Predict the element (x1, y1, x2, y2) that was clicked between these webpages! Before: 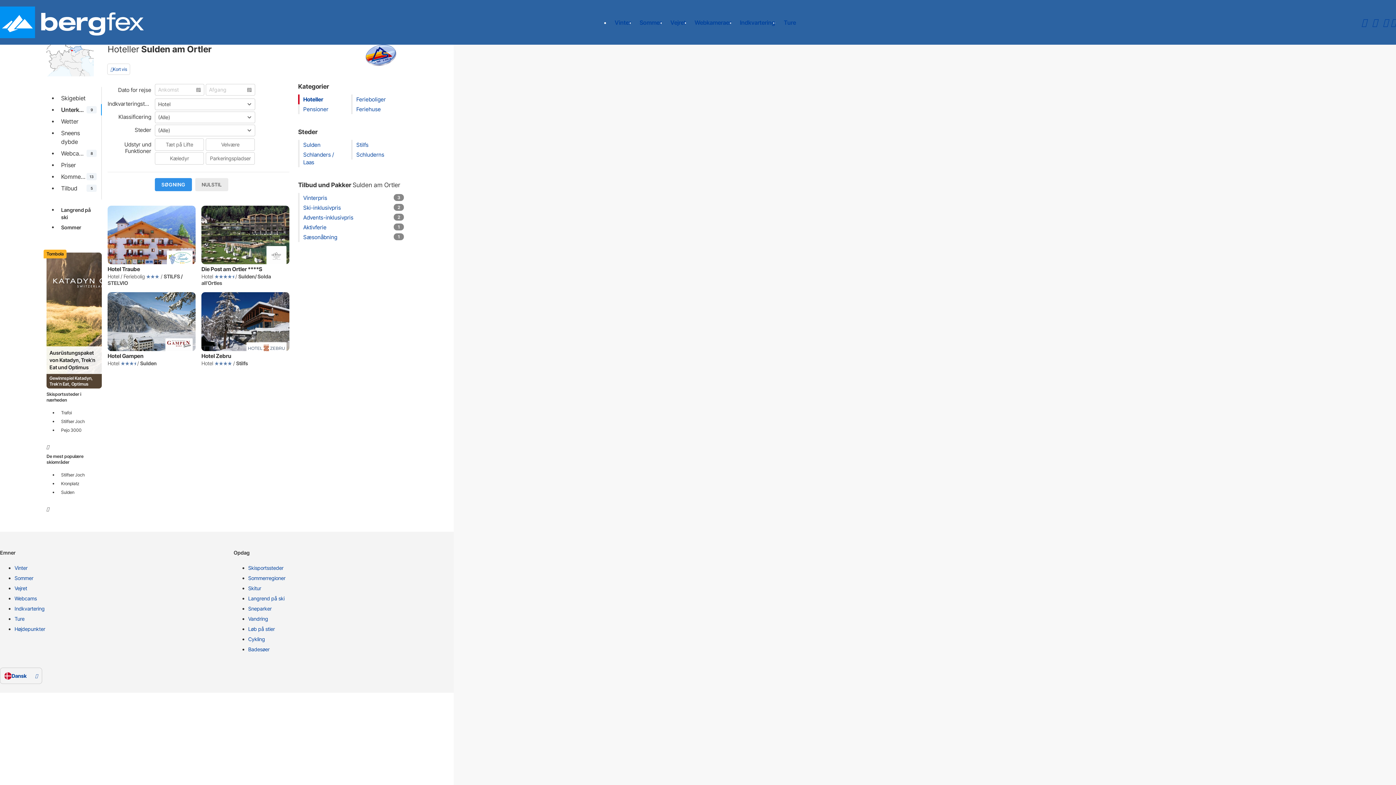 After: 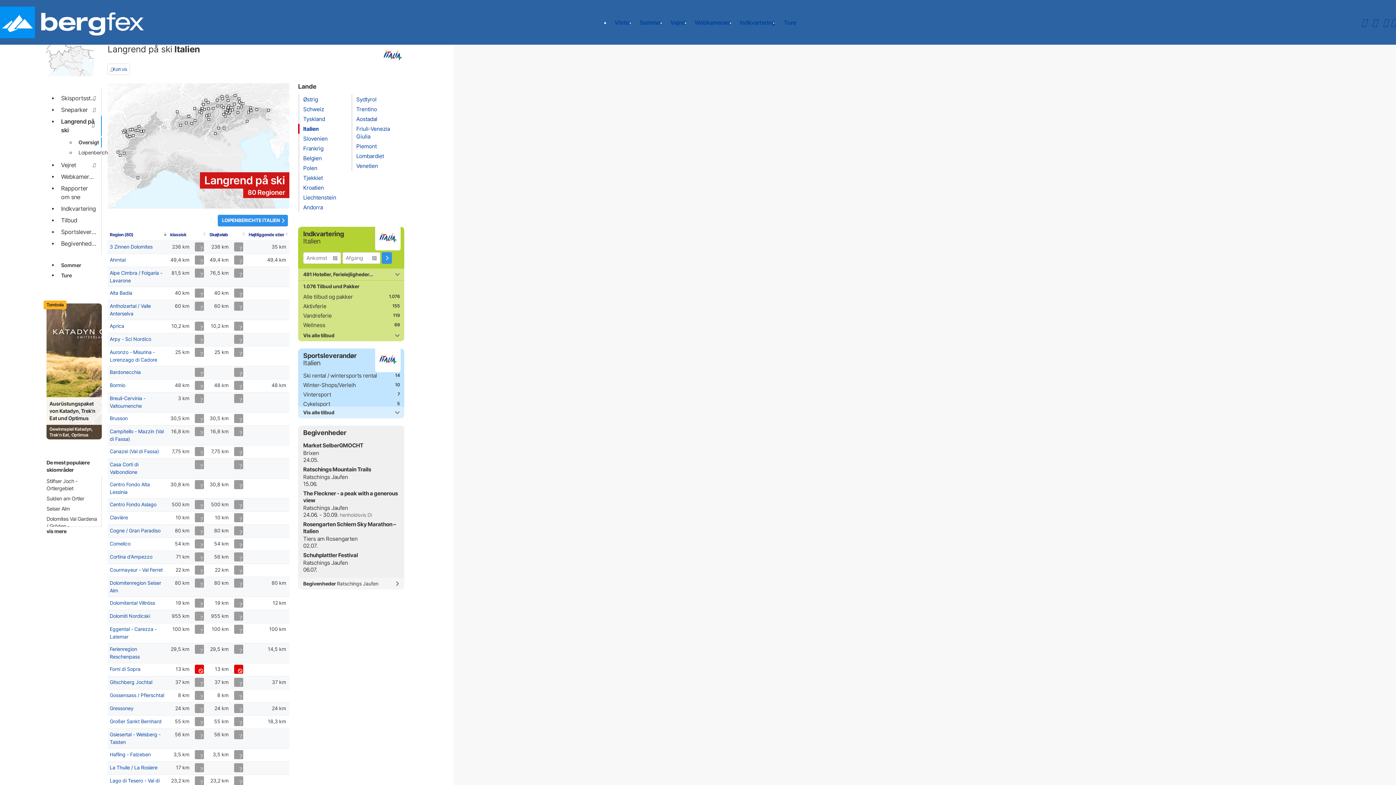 Action: bbox: (248, 595, 461, 605) label: Langrend på ski